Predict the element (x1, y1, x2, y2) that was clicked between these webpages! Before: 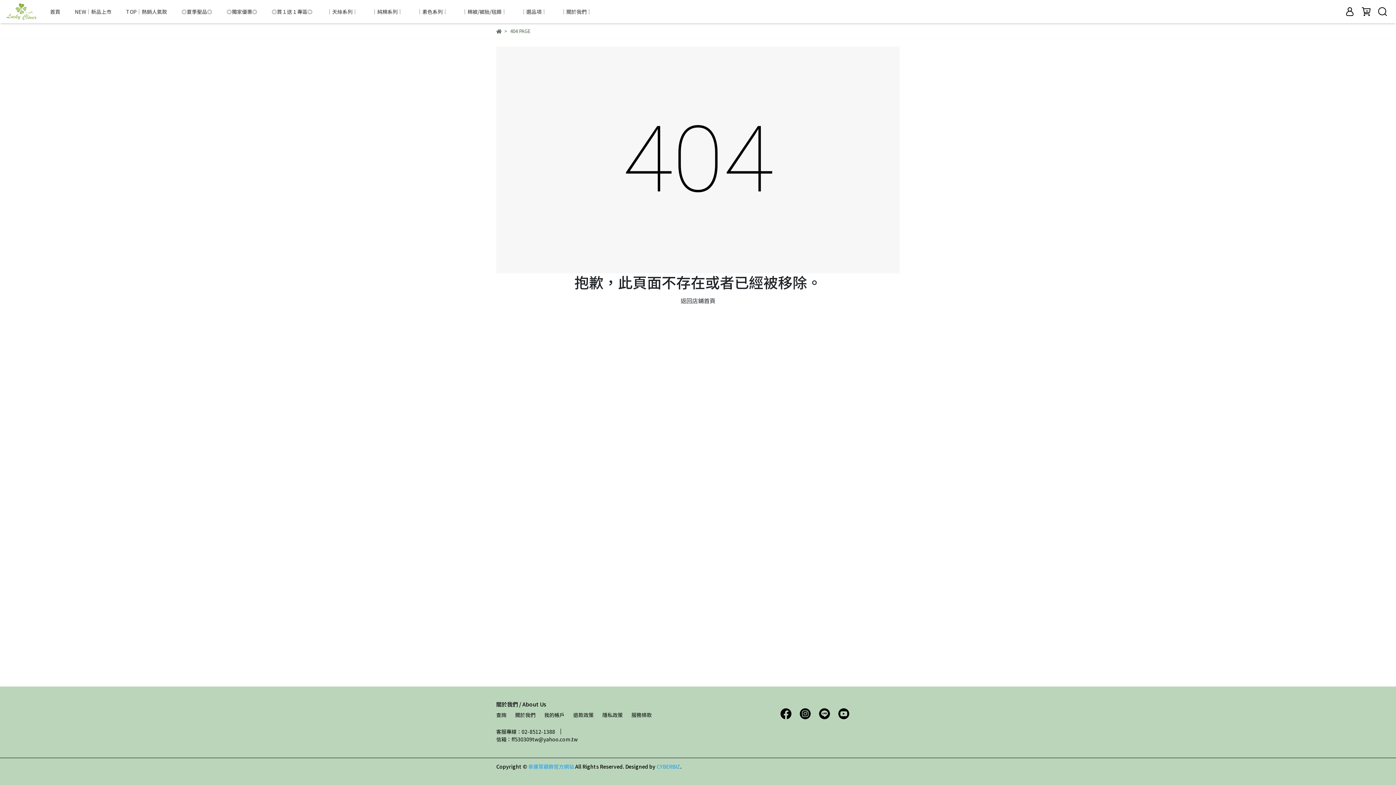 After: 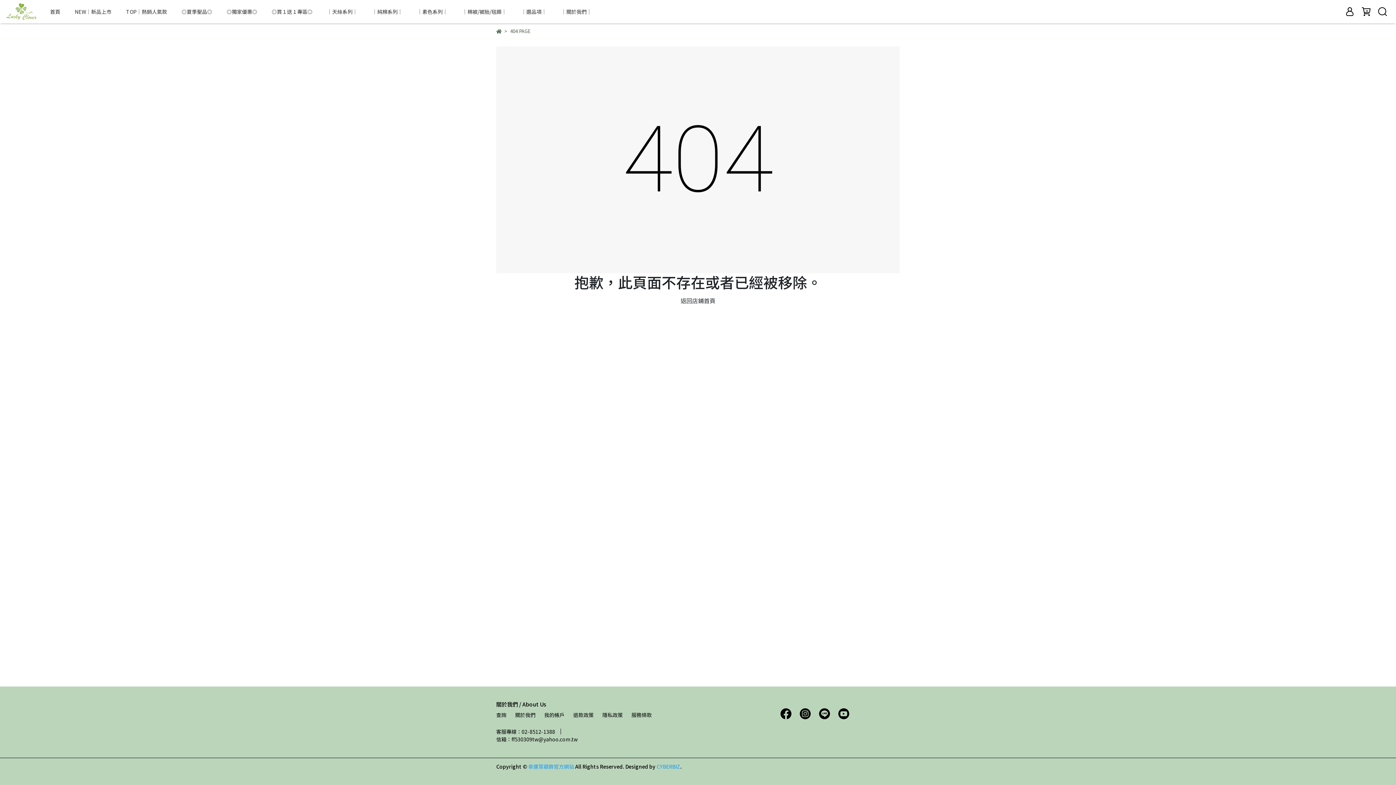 Action: bbox: (798, 709, 812, 717)